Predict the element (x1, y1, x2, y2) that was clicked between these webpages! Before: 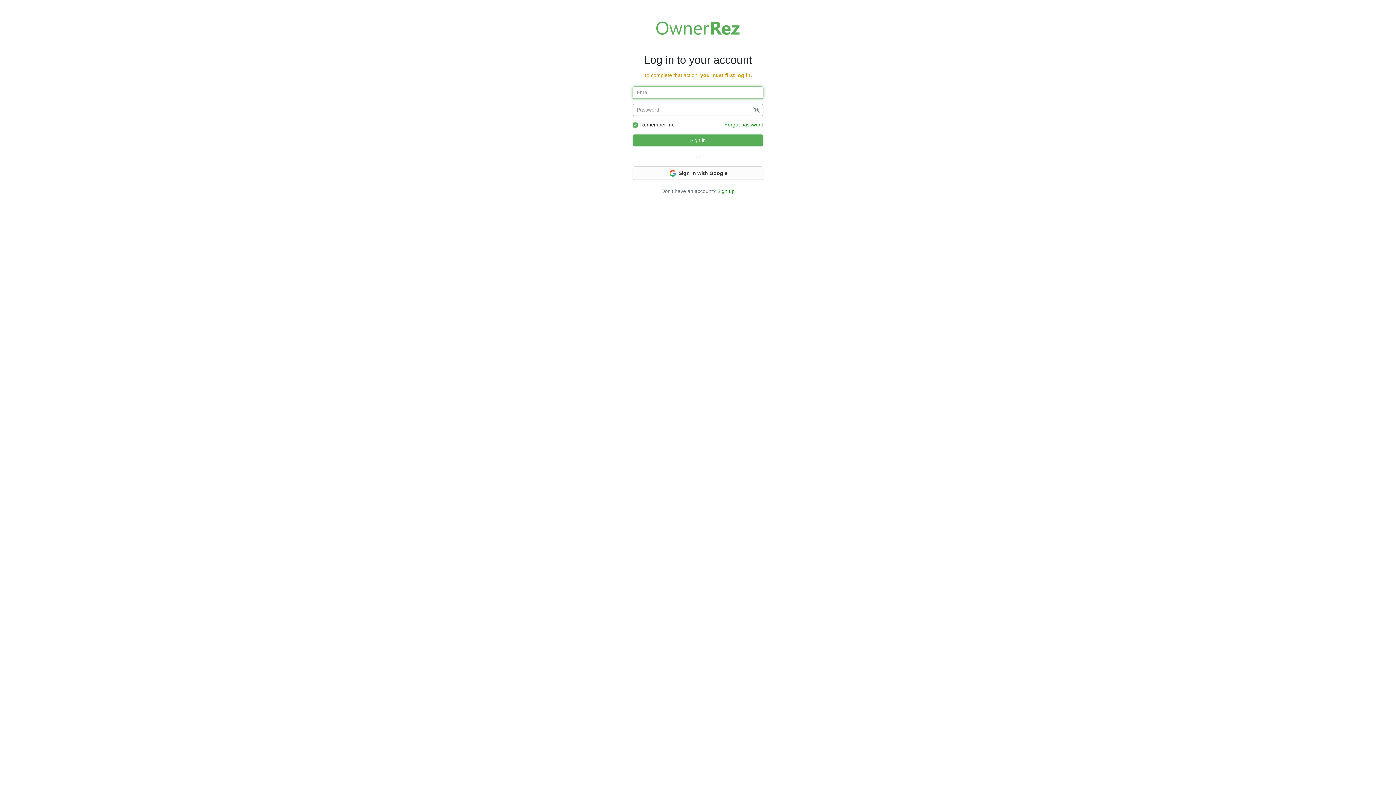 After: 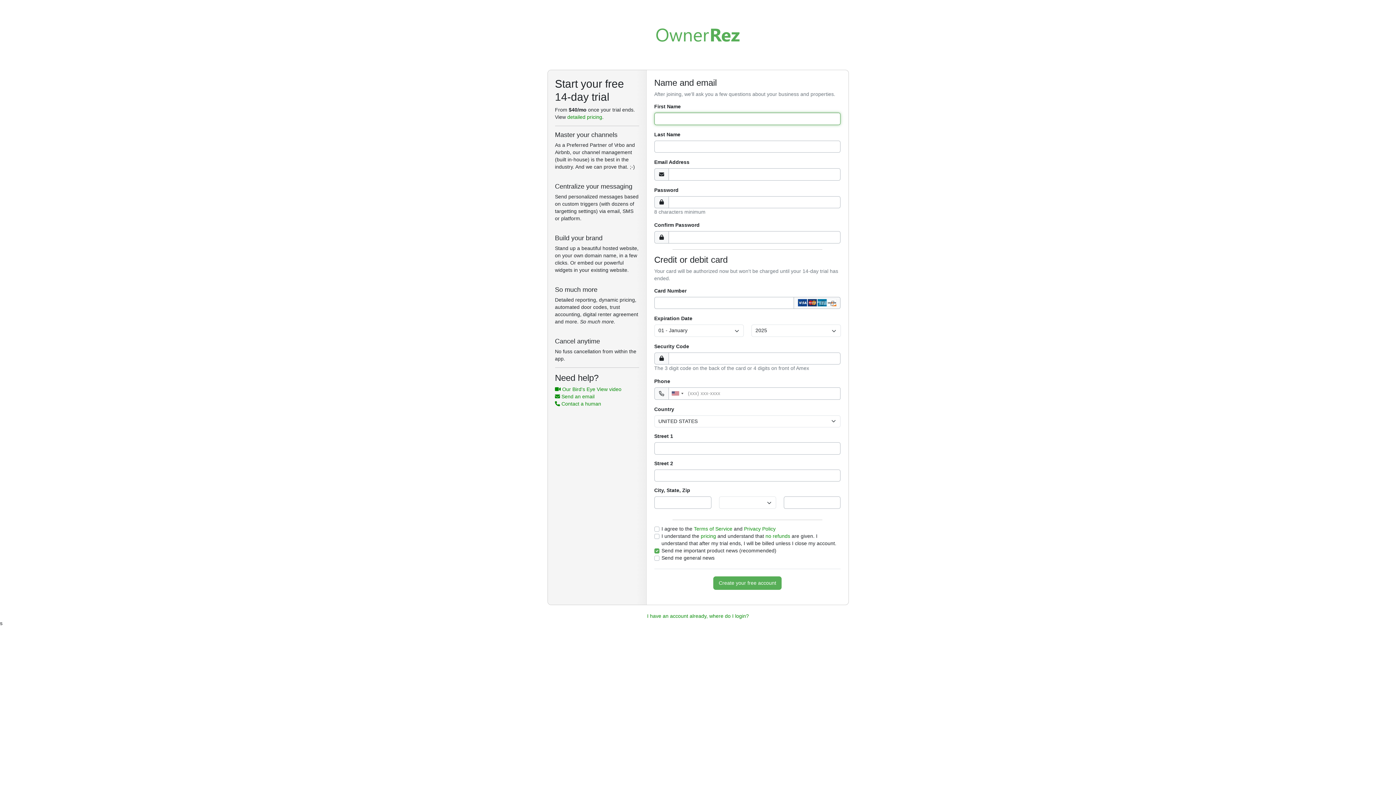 Action: label: Sign up bbox: (717, 188, 734, 194)